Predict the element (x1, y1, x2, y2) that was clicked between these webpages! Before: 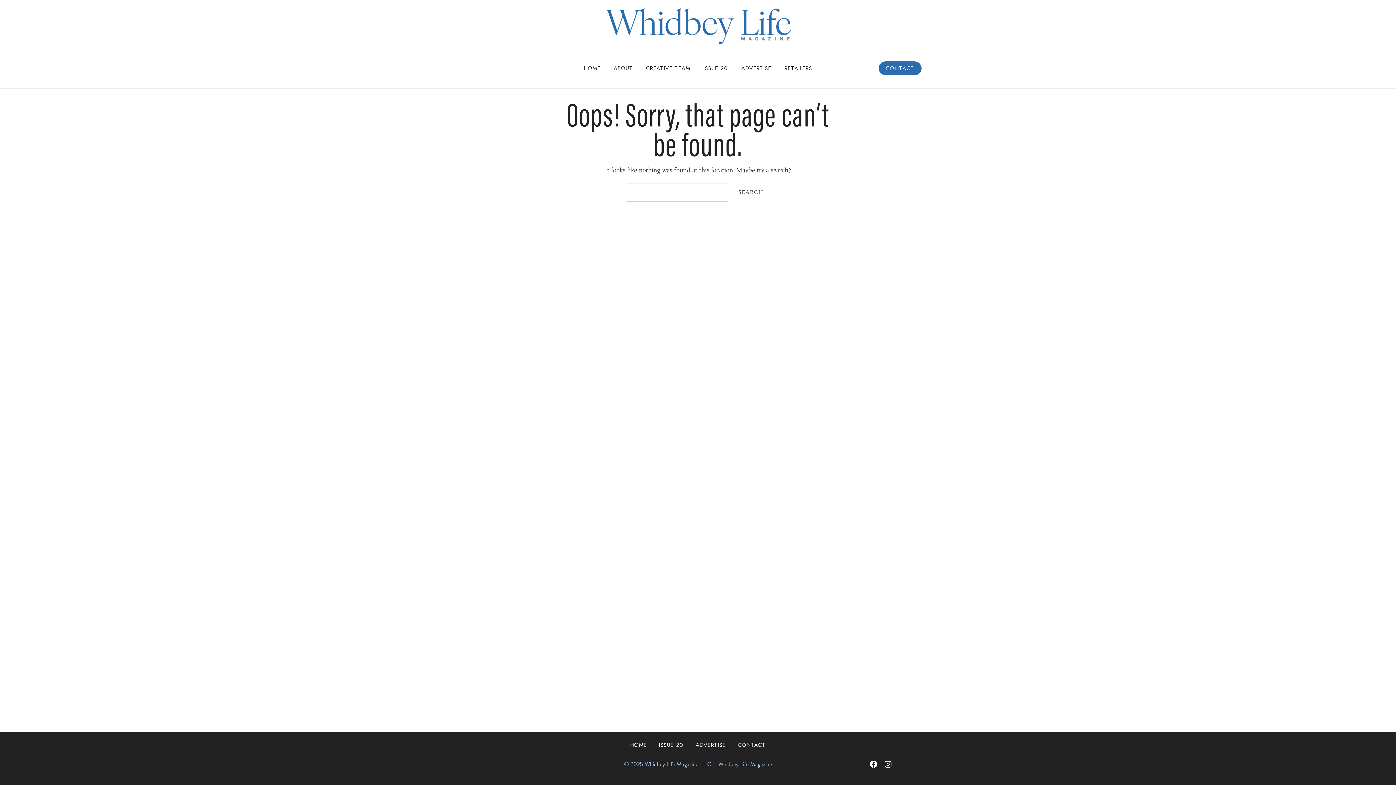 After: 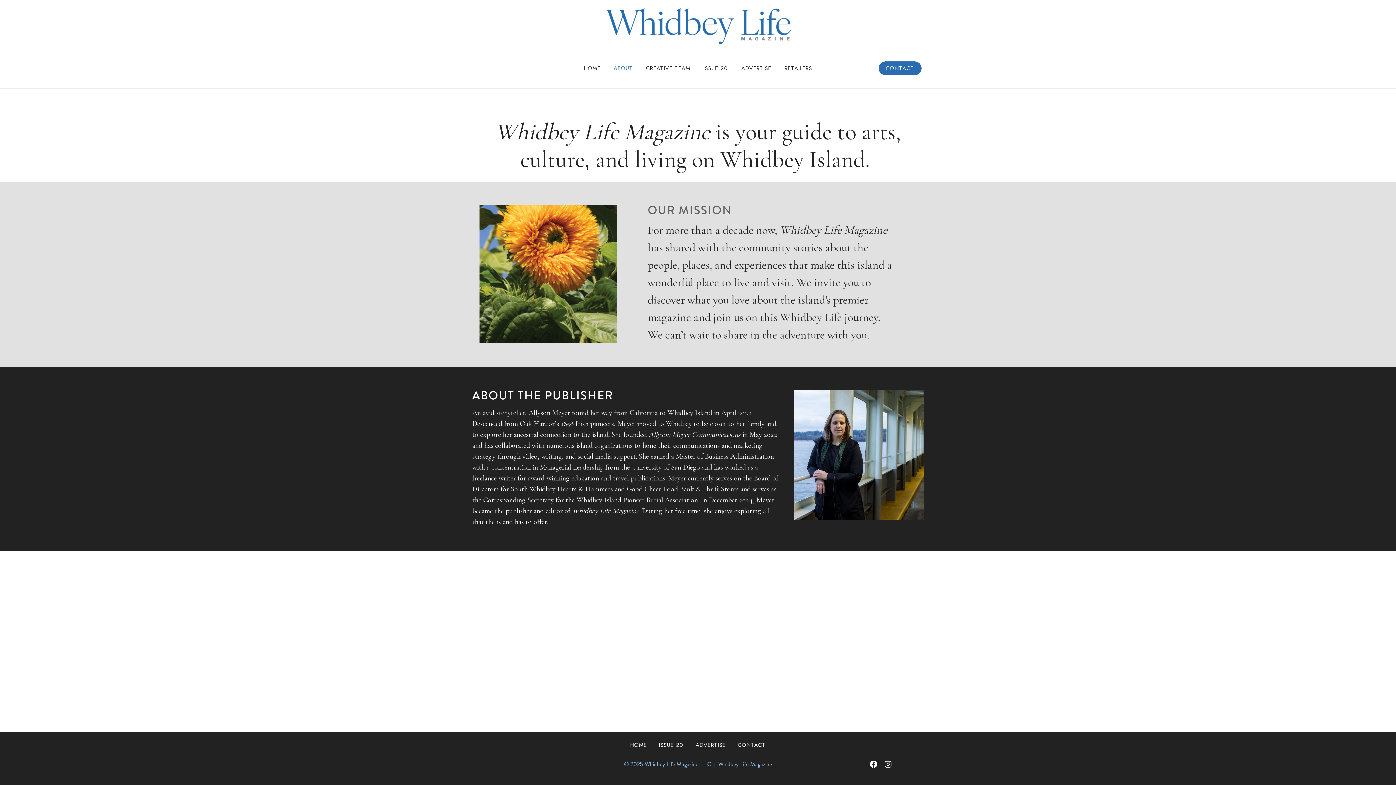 Action: bbox: (607, 60, 639, 75) label: ABOUT